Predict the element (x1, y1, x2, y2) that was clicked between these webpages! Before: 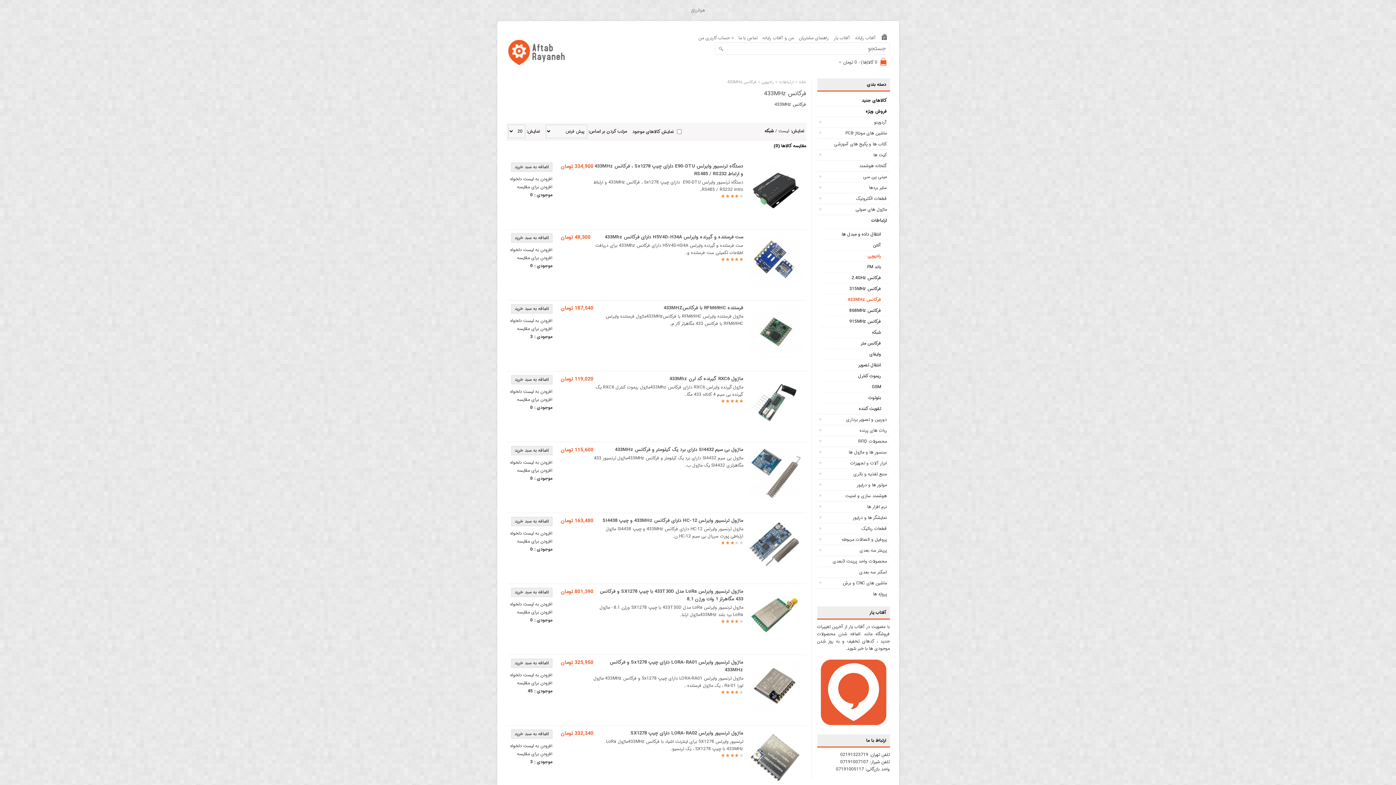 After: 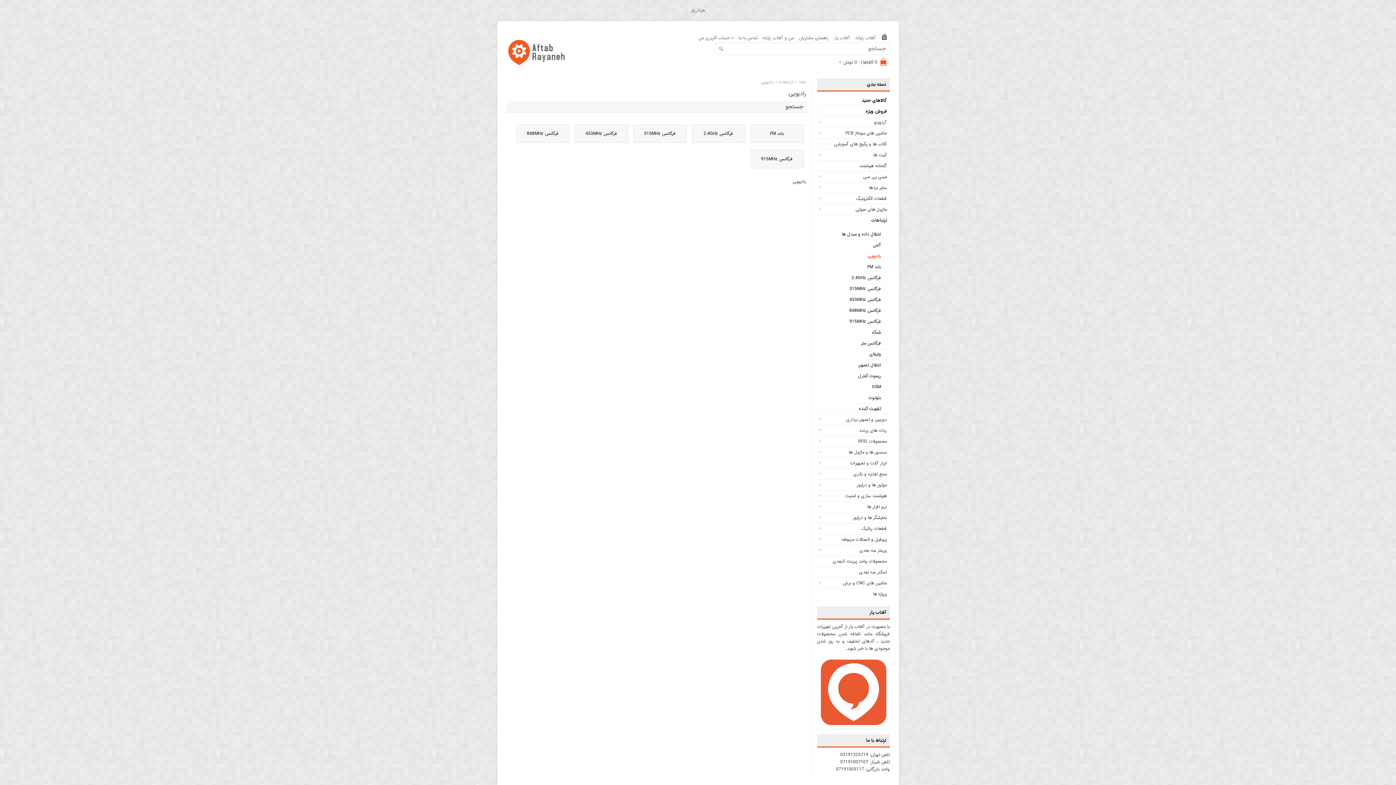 Action: label: رادیویی bbox: (820, 250, 884, 261)